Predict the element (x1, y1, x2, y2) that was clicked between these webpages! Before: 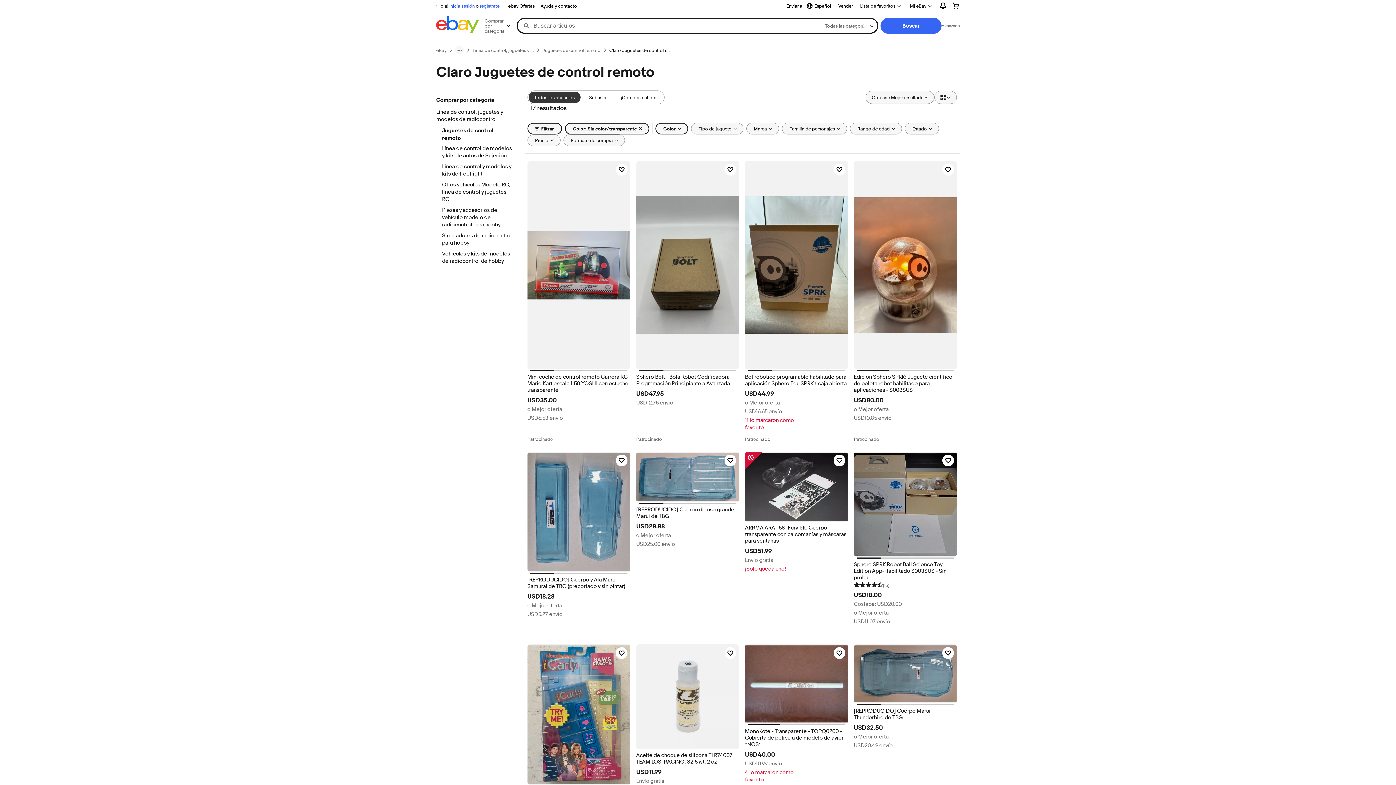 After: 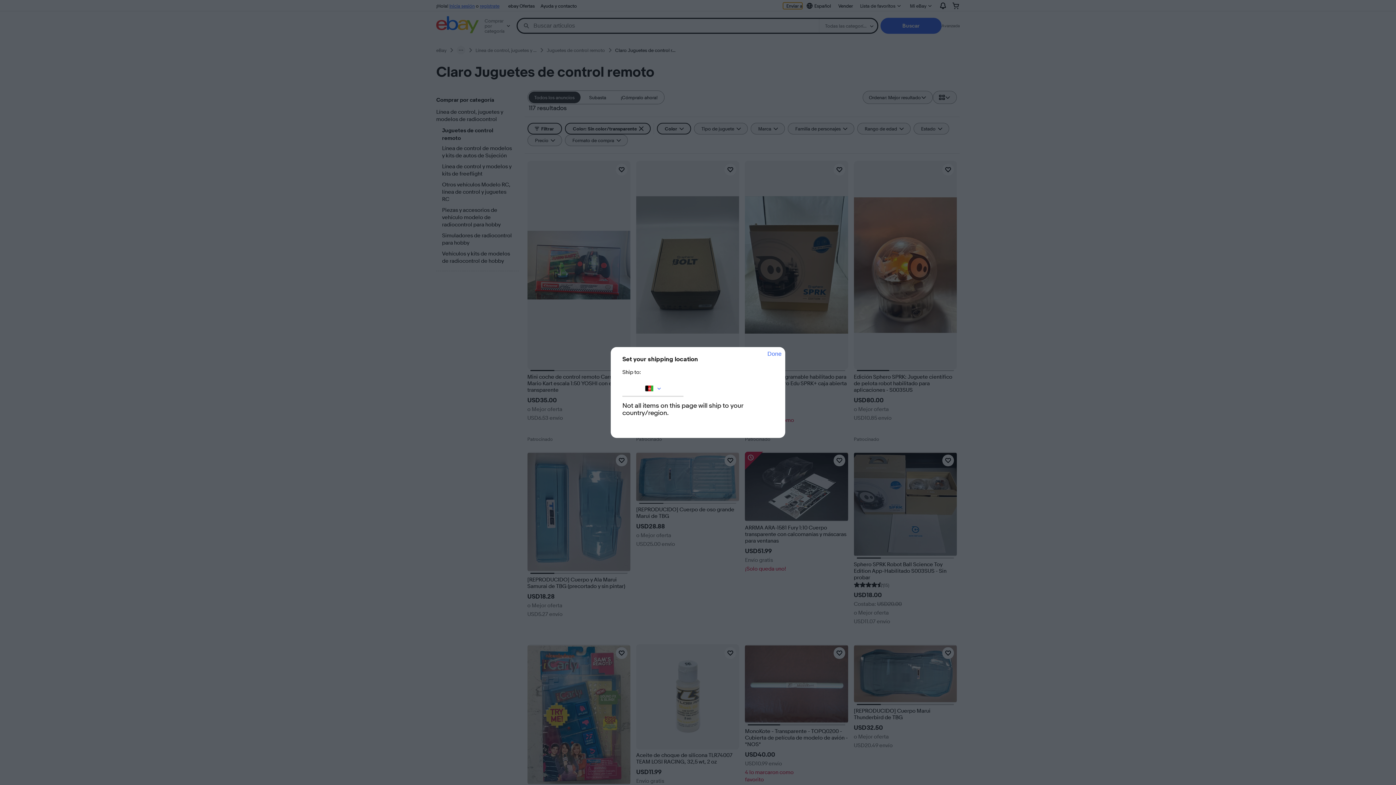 Action: bbox: (783, 2, 802, 9) label: Enviar a